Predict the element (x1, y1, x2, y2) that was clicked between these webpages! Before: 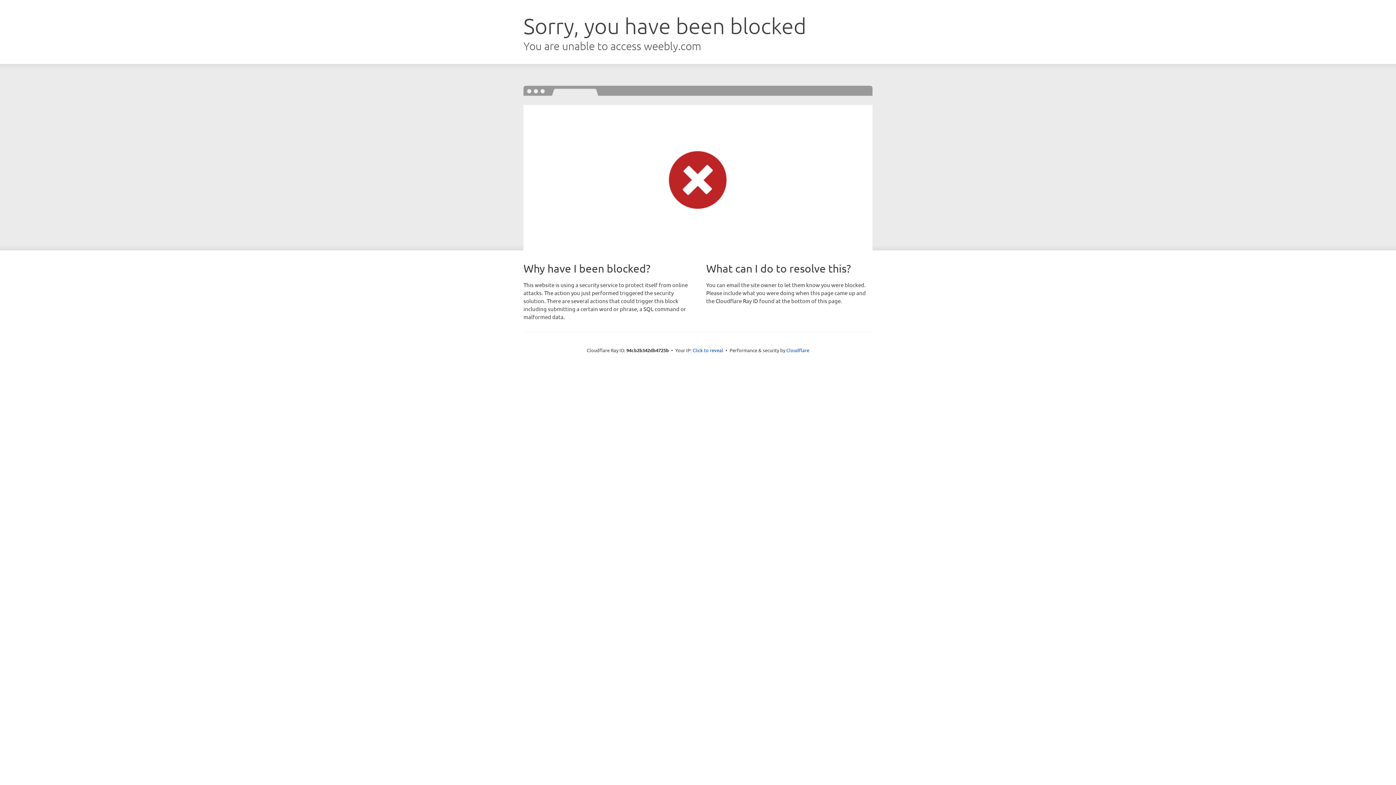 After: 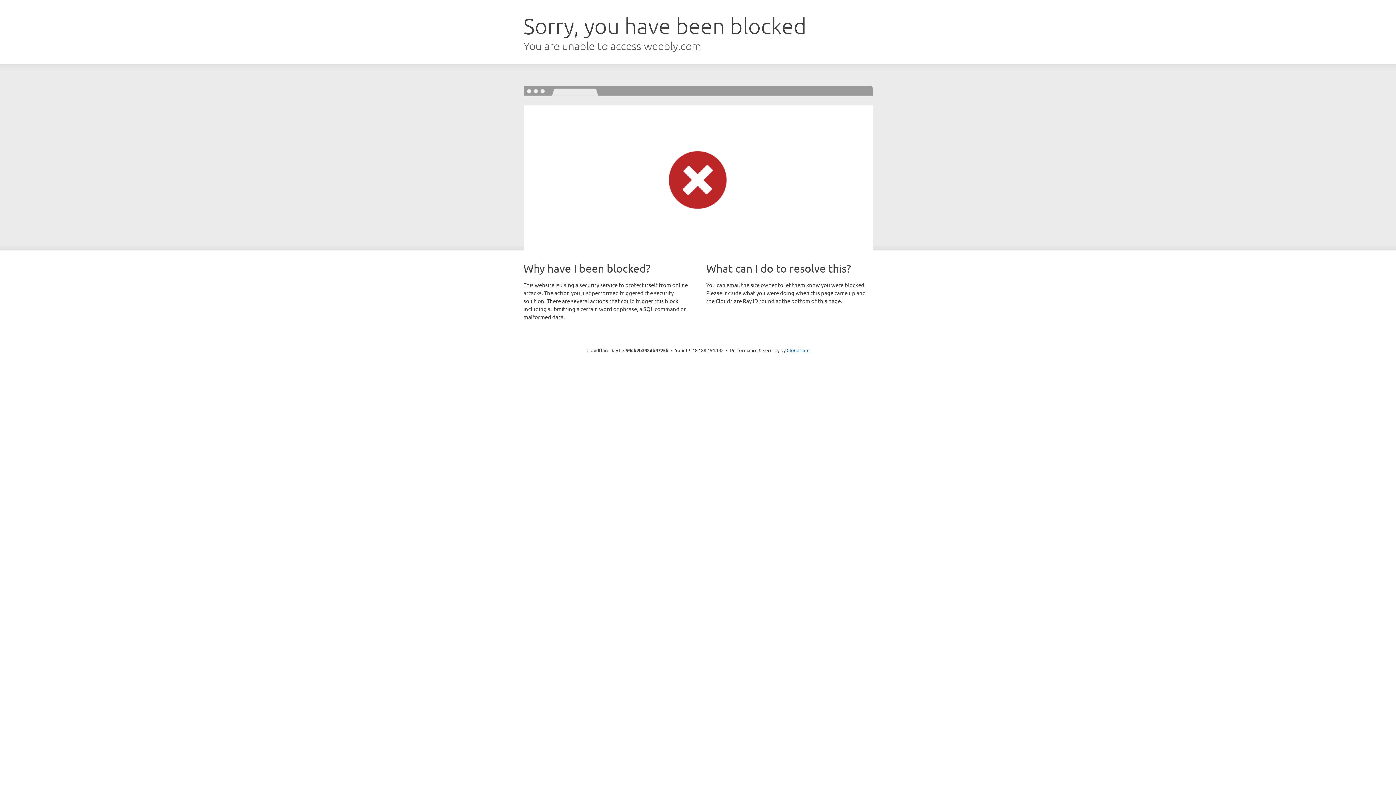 Action: label: Click to reveal bbox: (692, 346, 723, 353)